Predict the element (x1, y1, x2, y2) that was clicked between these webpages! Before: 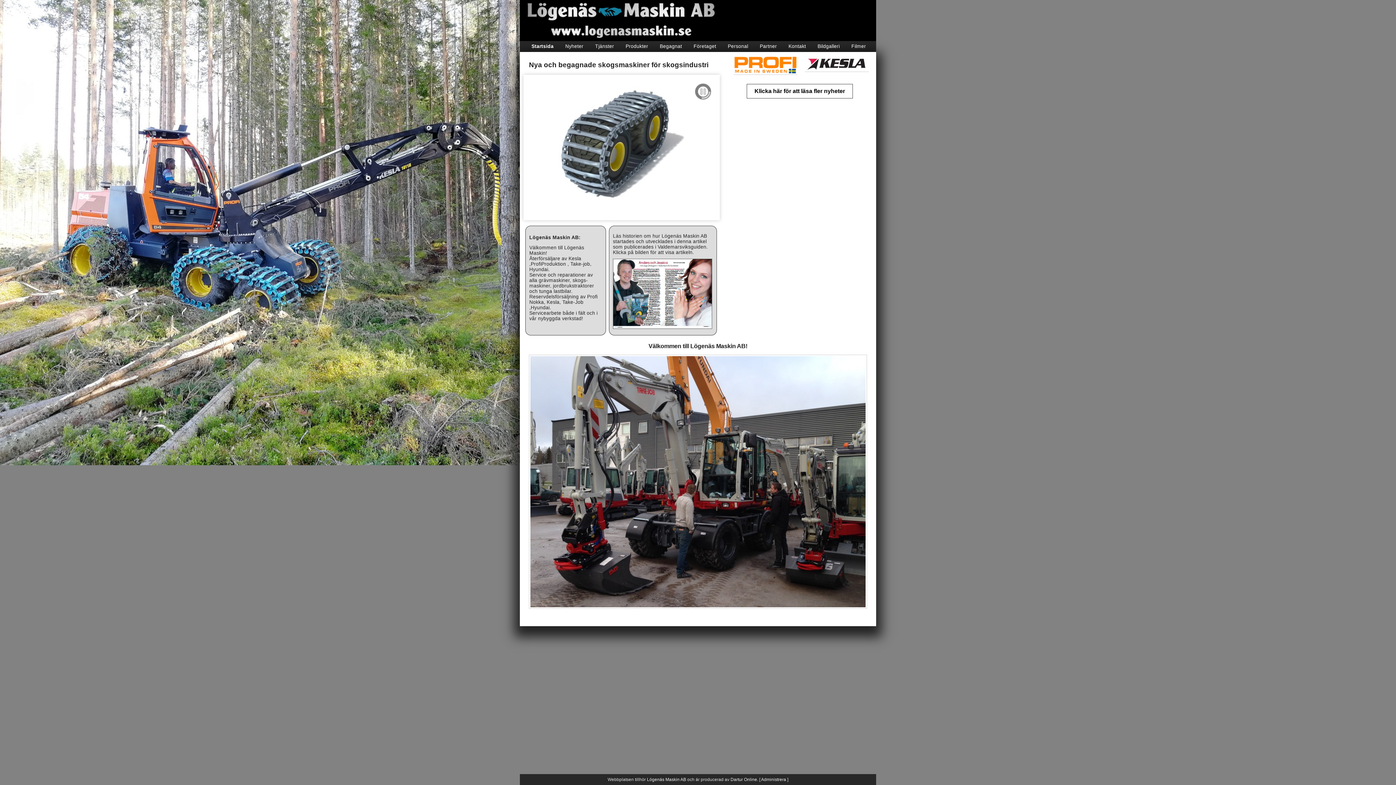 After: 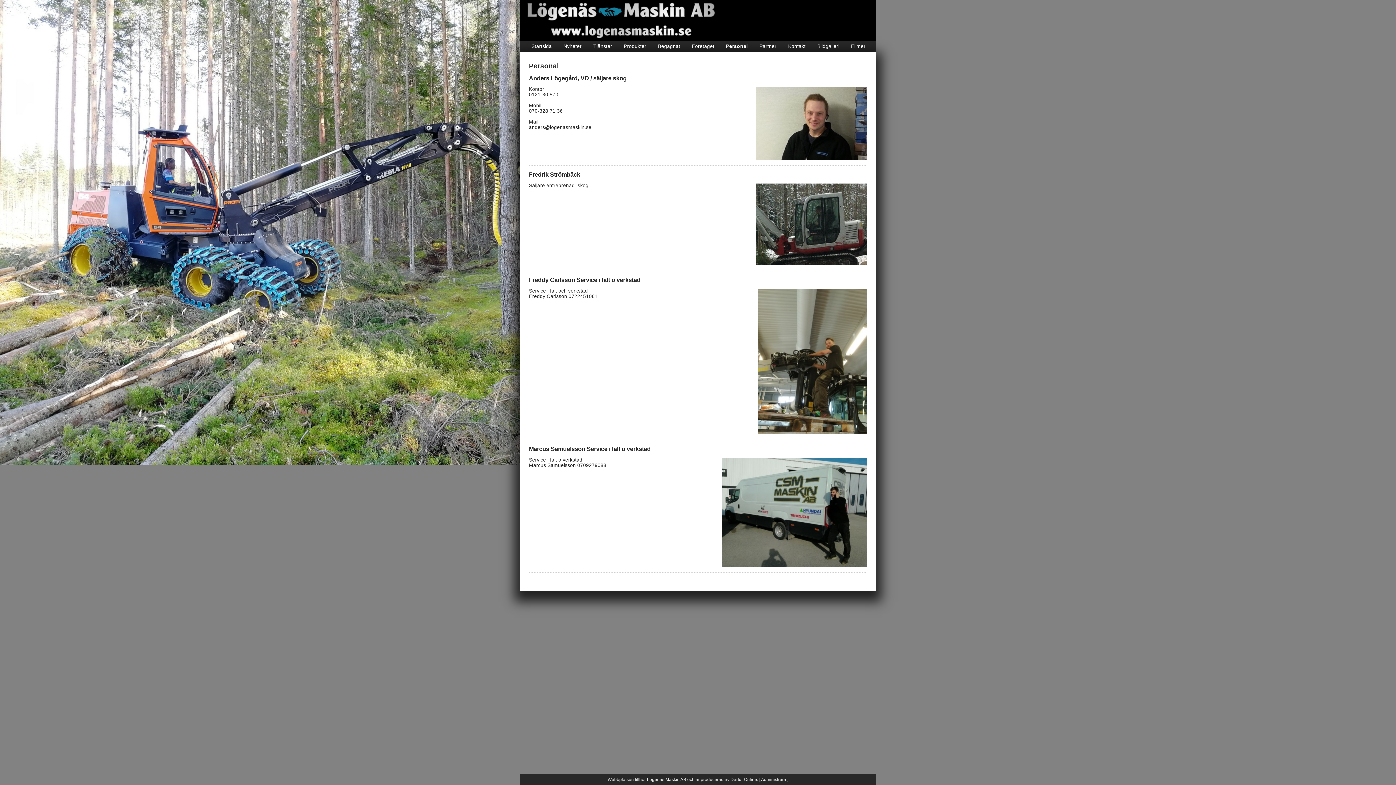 Action: bbox: (728, 43, 748, 49) label: Personal